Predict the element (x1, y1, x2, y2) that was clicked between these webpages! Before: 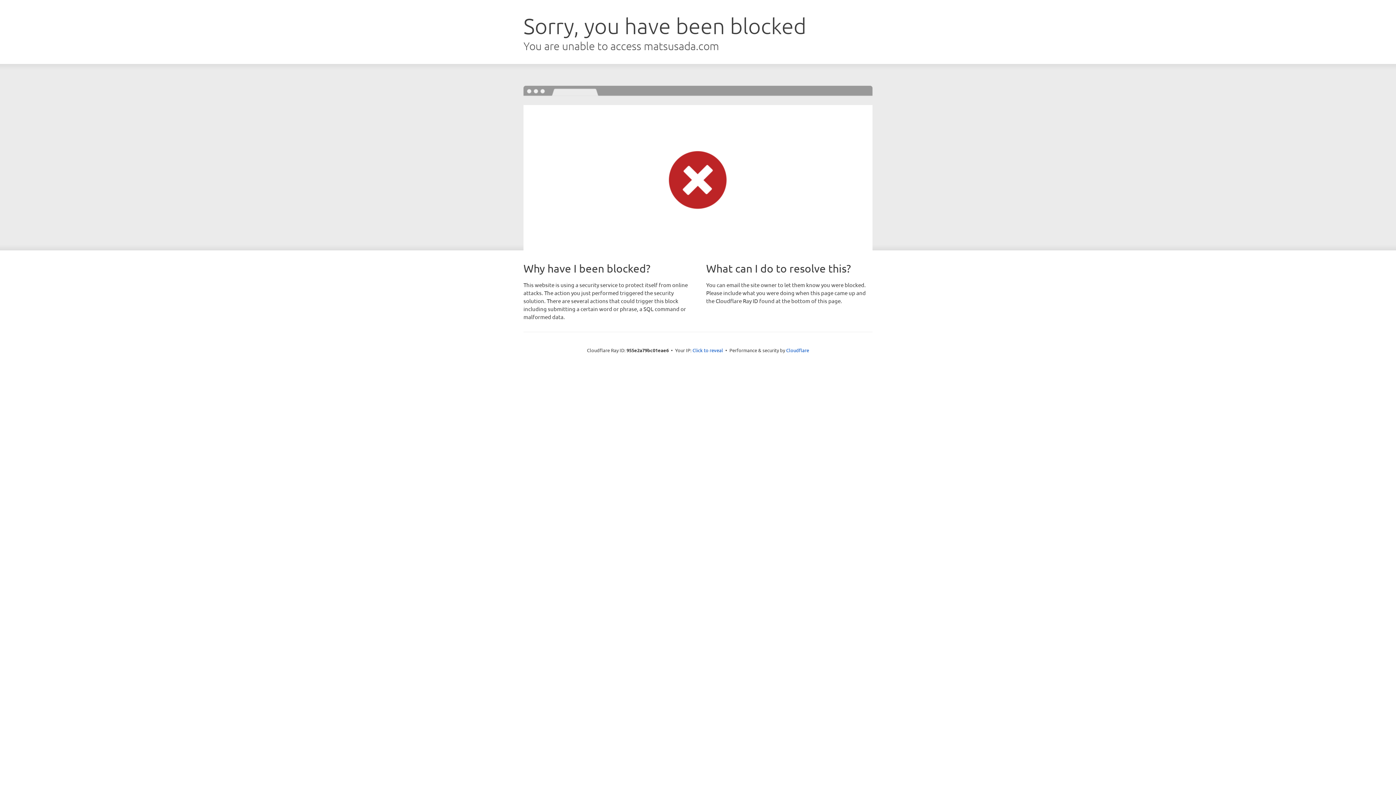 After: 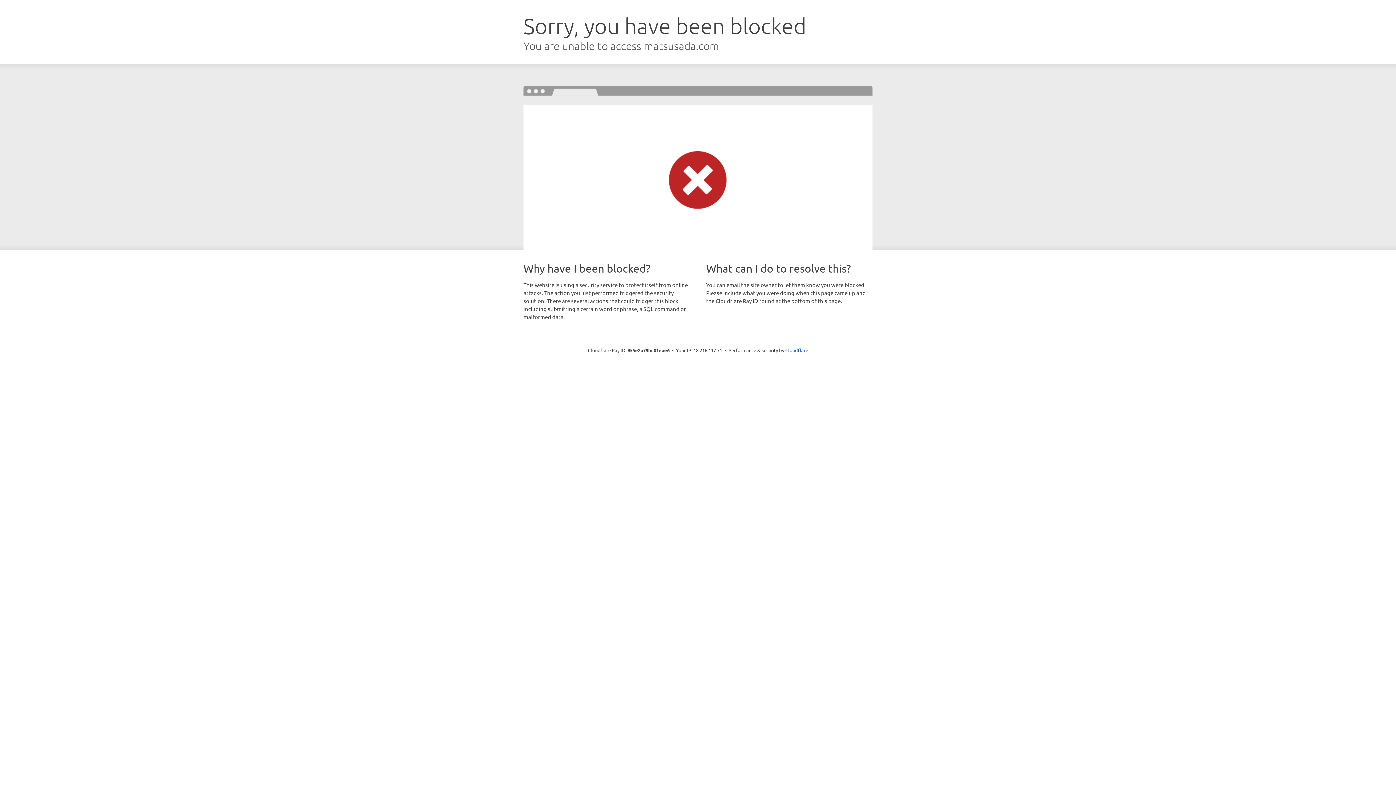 Action: bbox: (692, 346, 723, 353) label: Click to reveal